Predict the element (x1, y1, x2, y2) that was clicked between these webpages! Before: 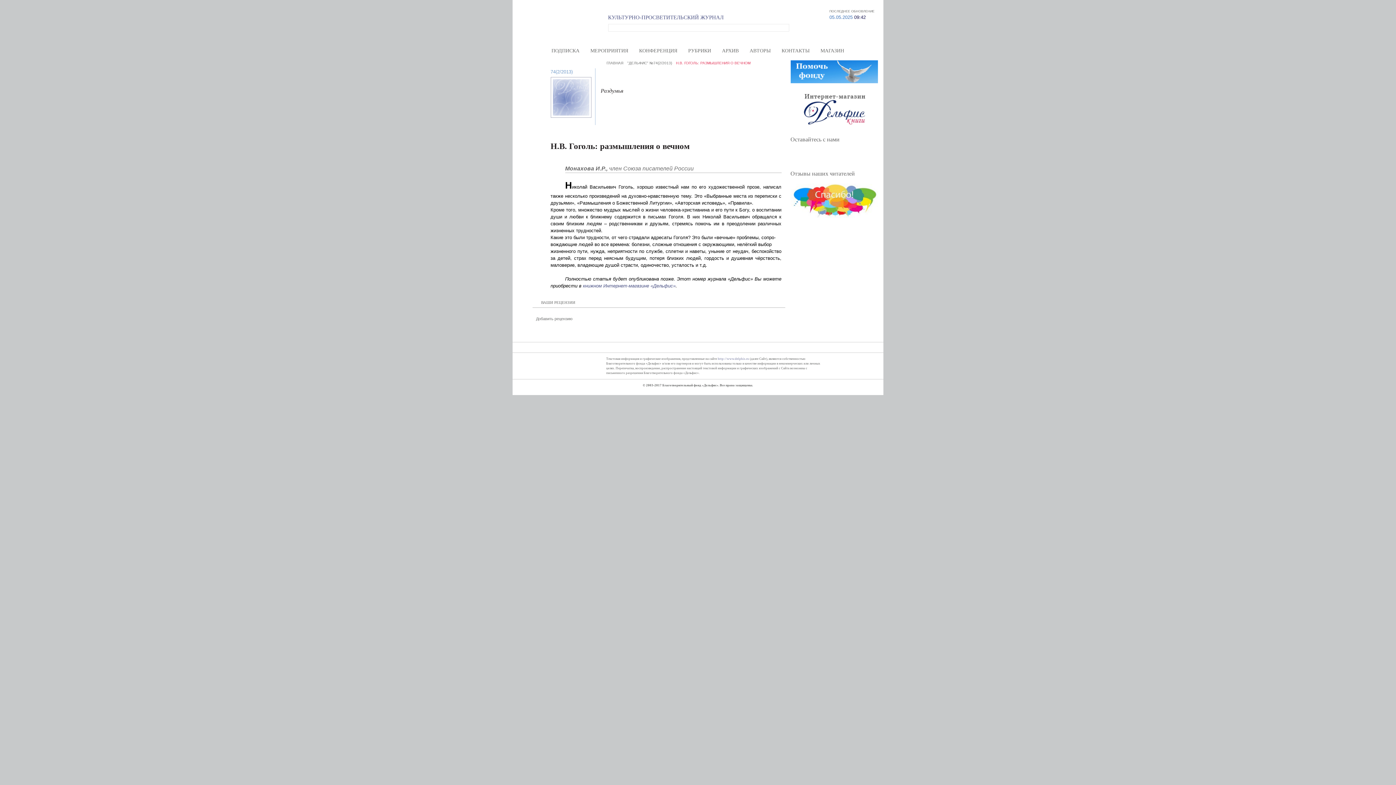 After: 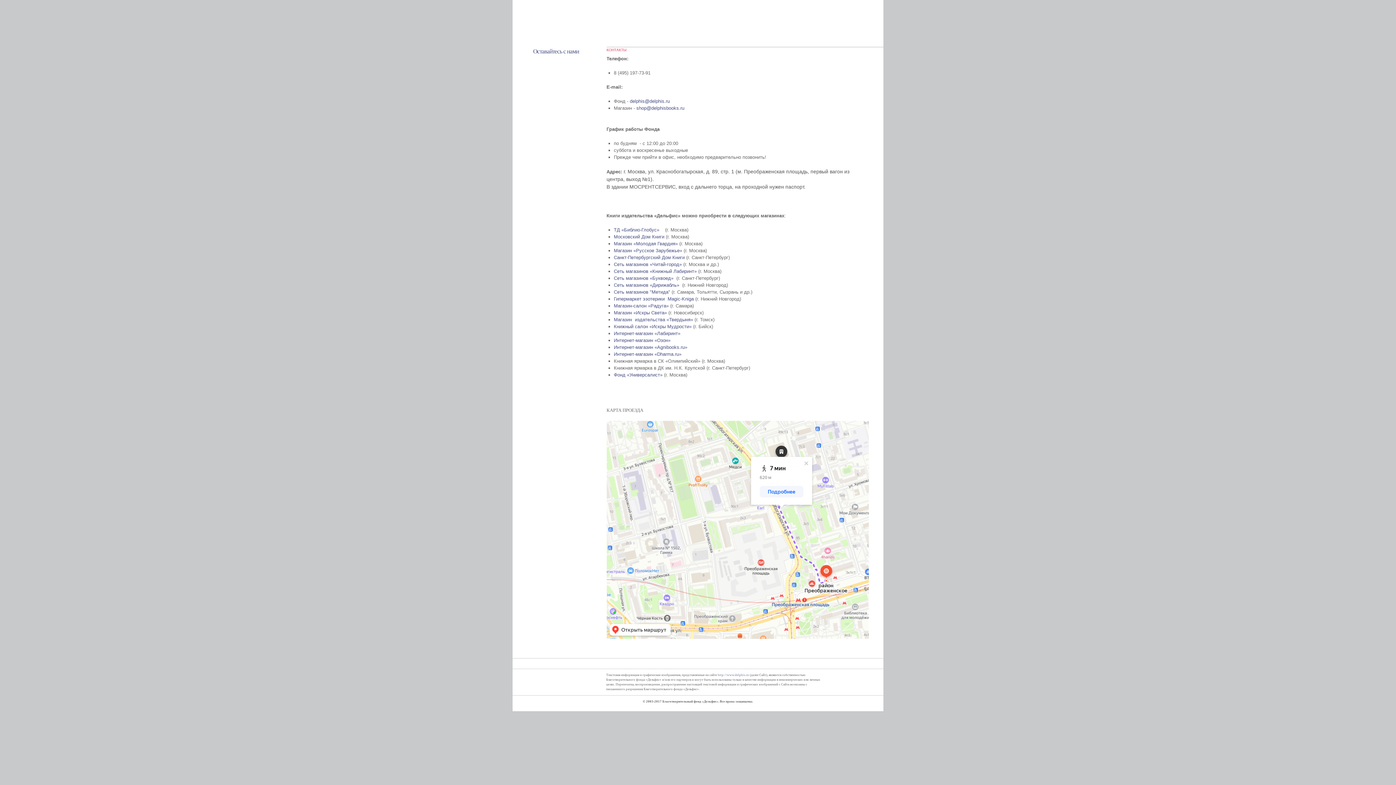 Action: bbox: (781, 48, 809, 53) label: КОНТАКТЫ